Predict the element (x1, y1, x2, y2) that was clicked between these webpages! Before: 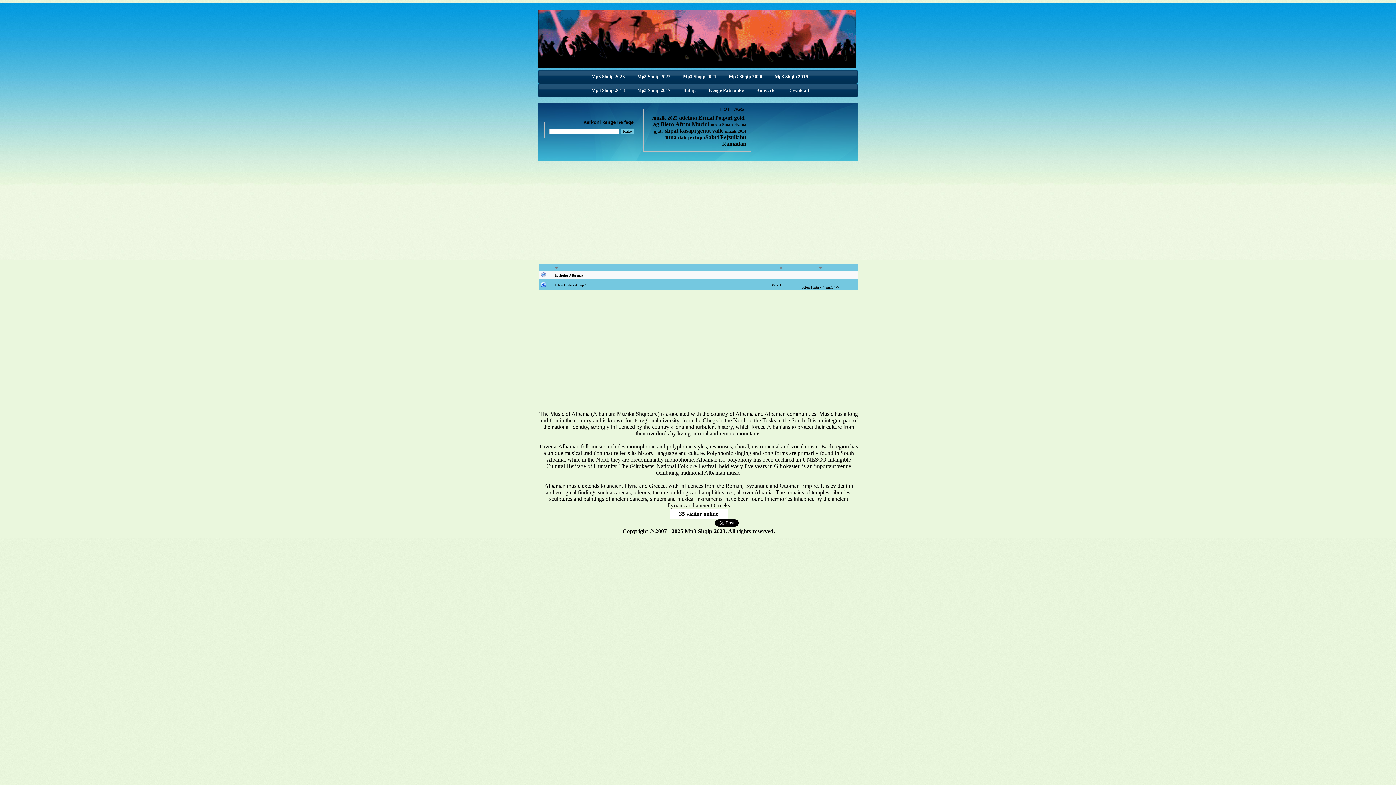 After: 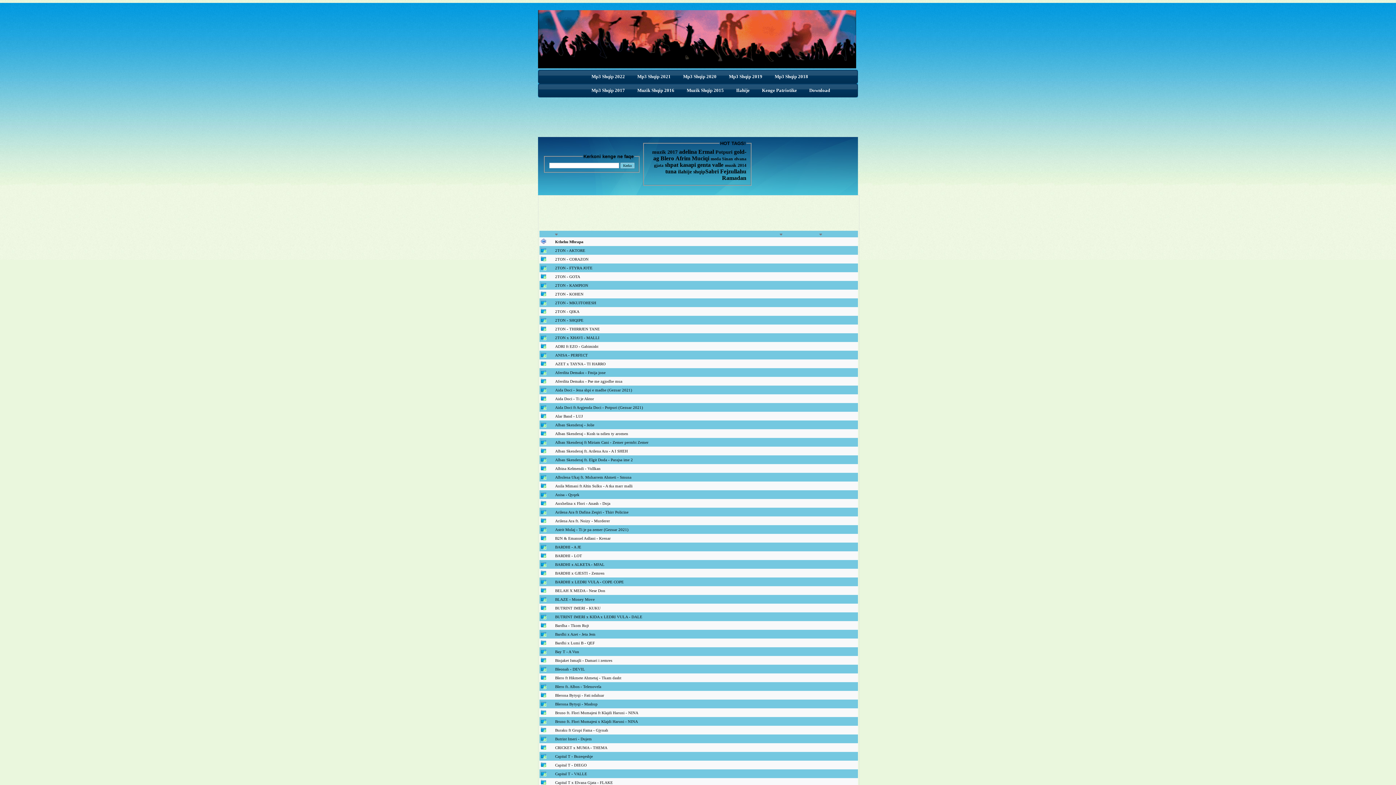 Action: bbox: (677, 70, 722, 82) label: Mp3 Shqip 2021